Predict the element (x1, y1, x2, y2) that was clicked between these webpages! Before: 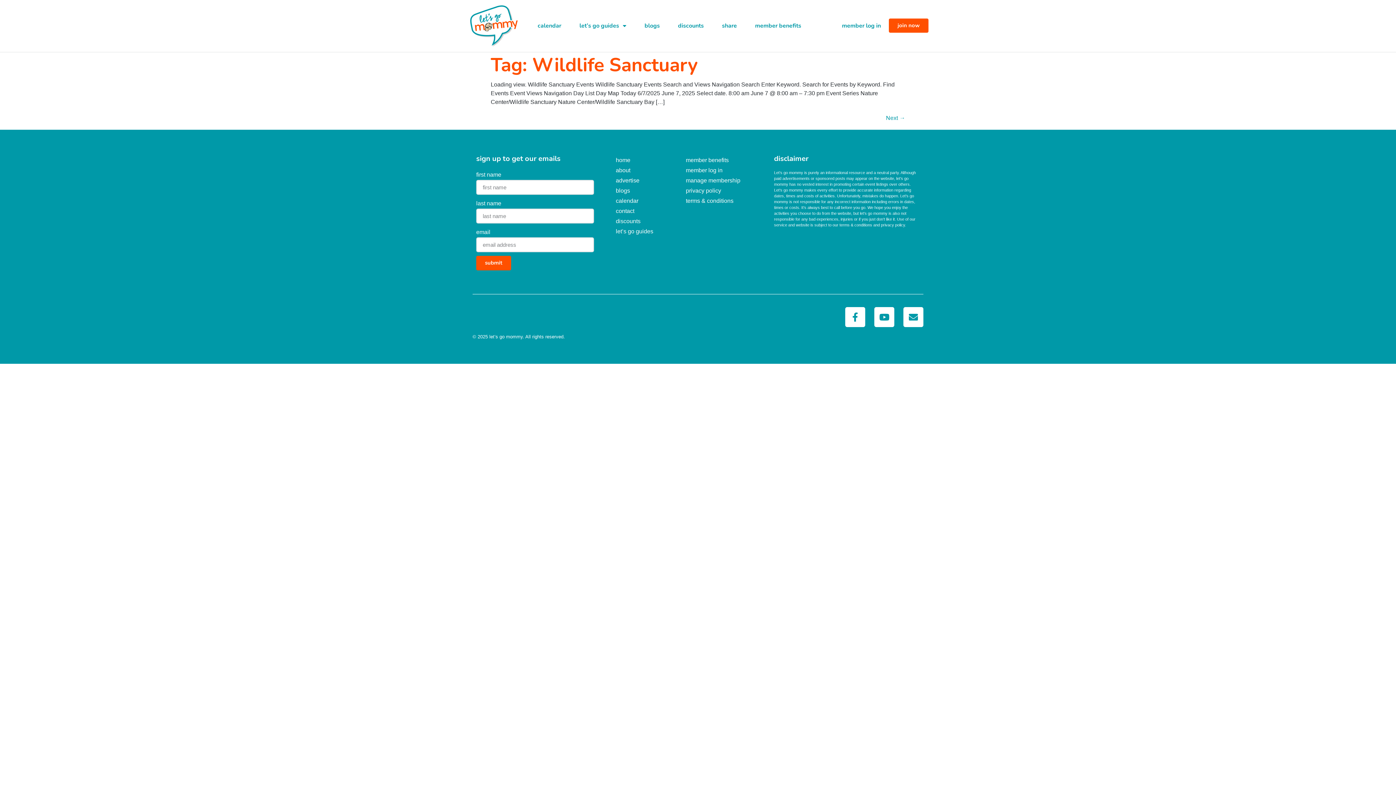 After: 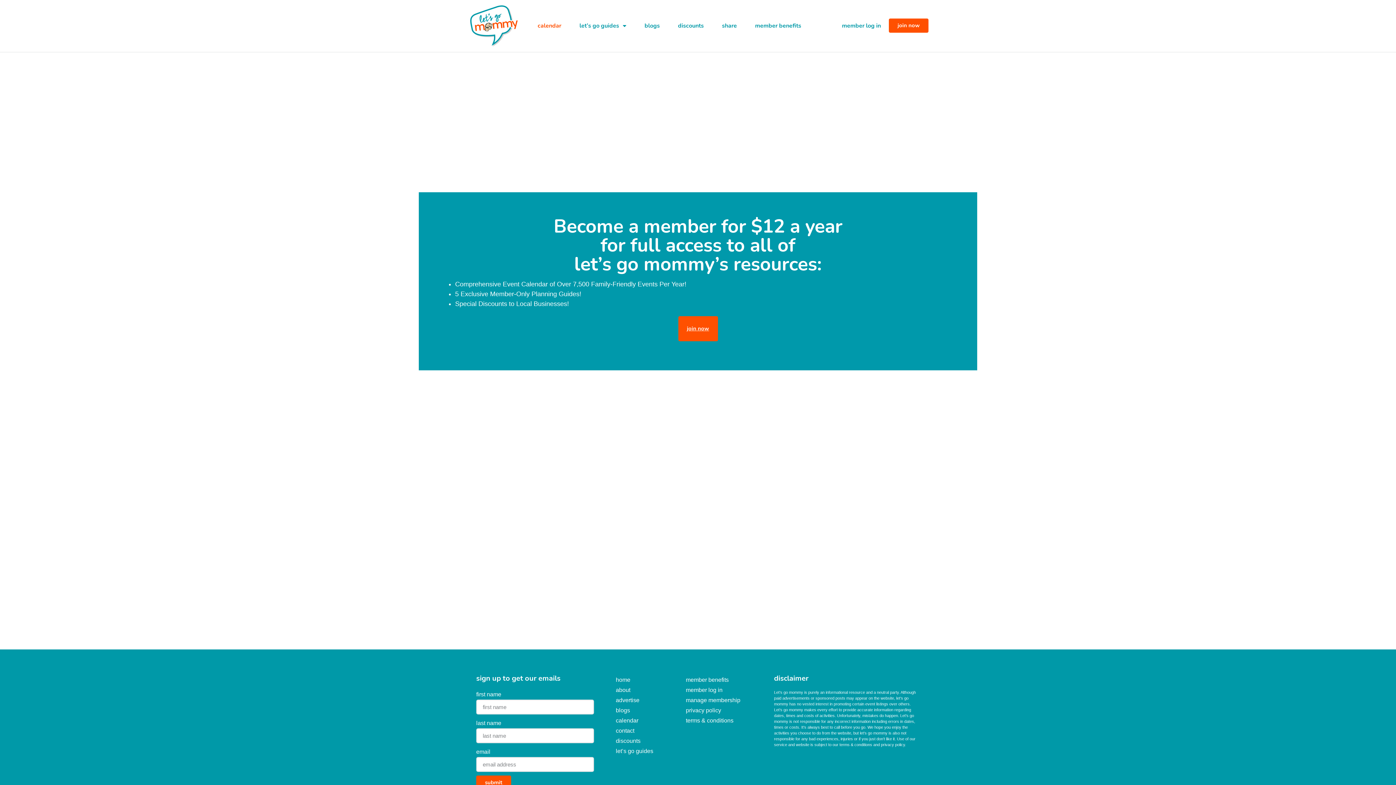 Action: label: calendar bbox: (608, 195, 664, 206)